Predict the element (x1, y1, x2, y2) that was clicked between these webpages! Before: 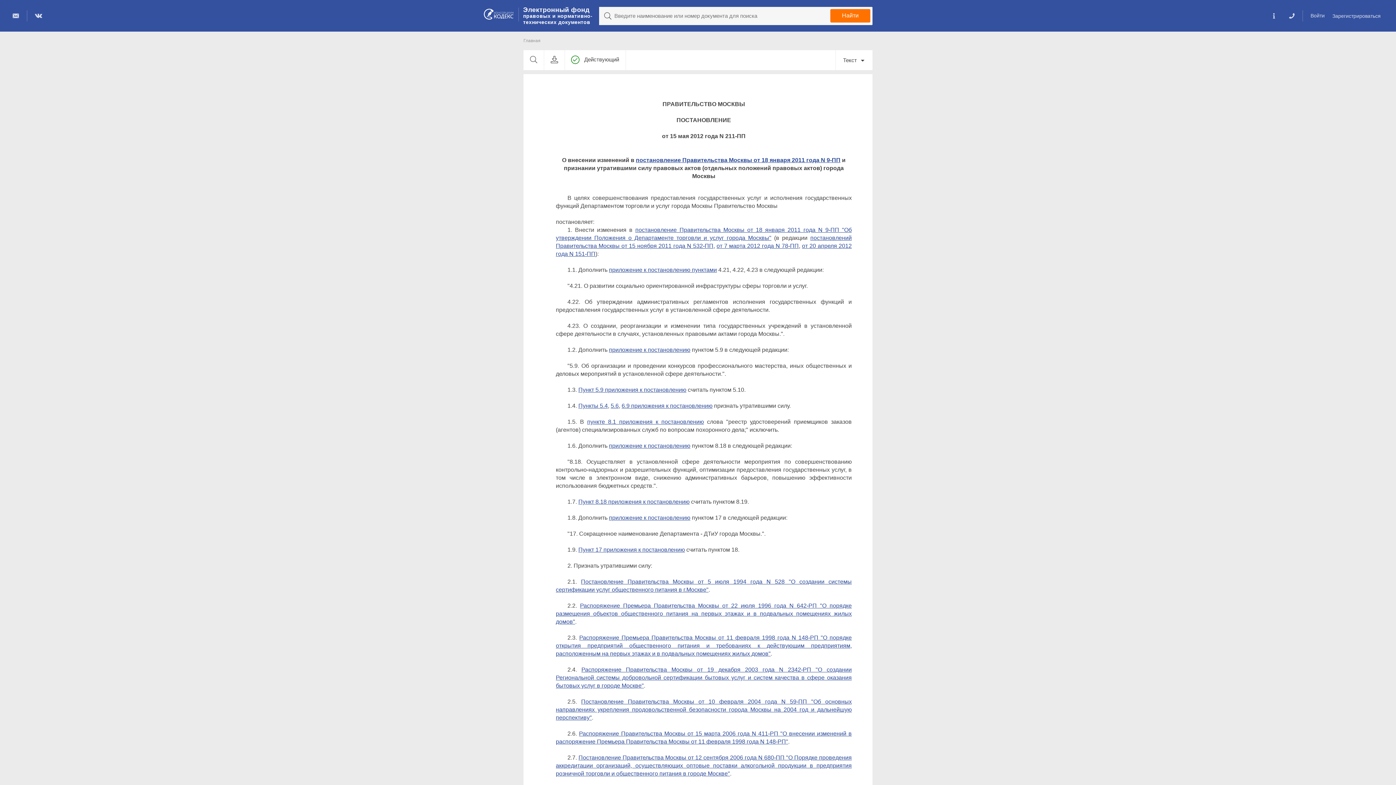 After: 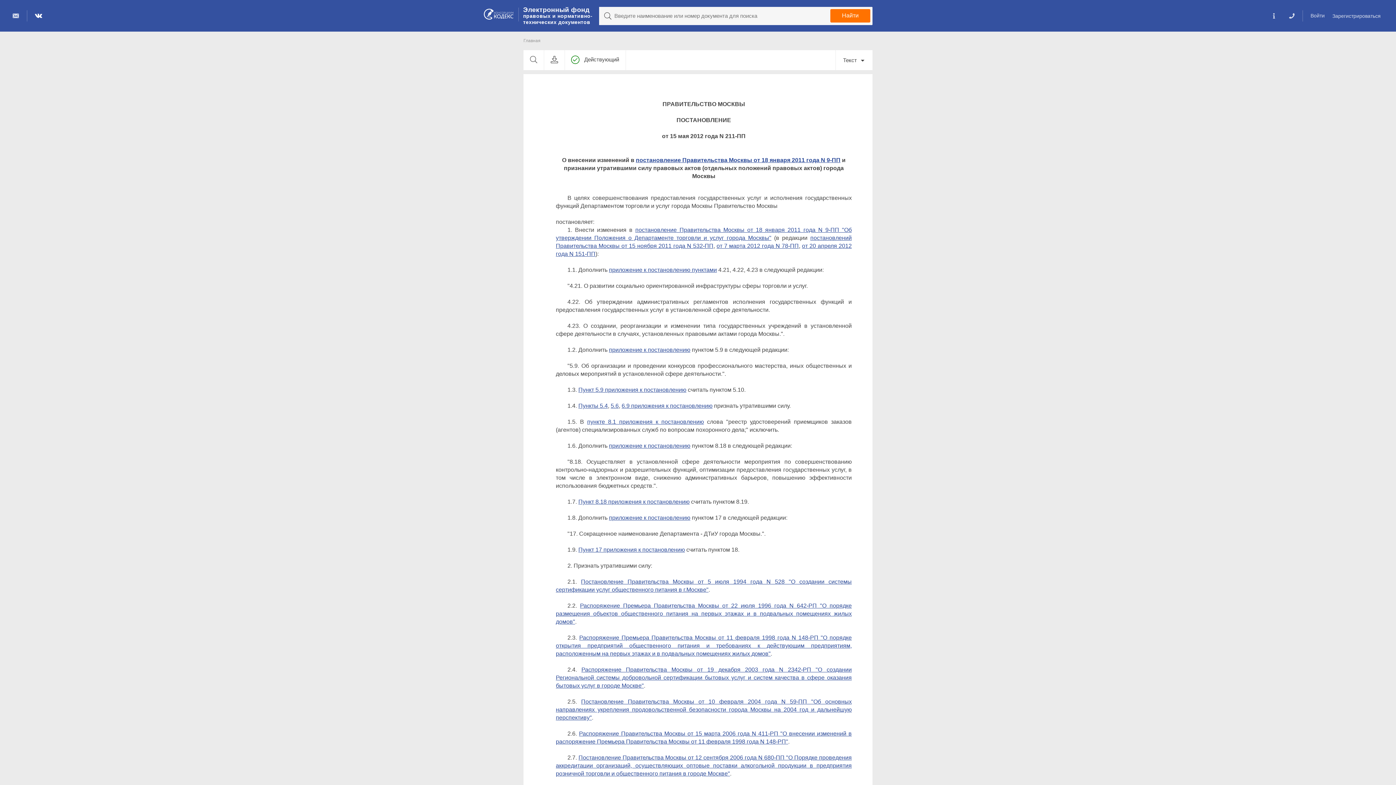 Action: bbox: (33, 10, 44, 21)